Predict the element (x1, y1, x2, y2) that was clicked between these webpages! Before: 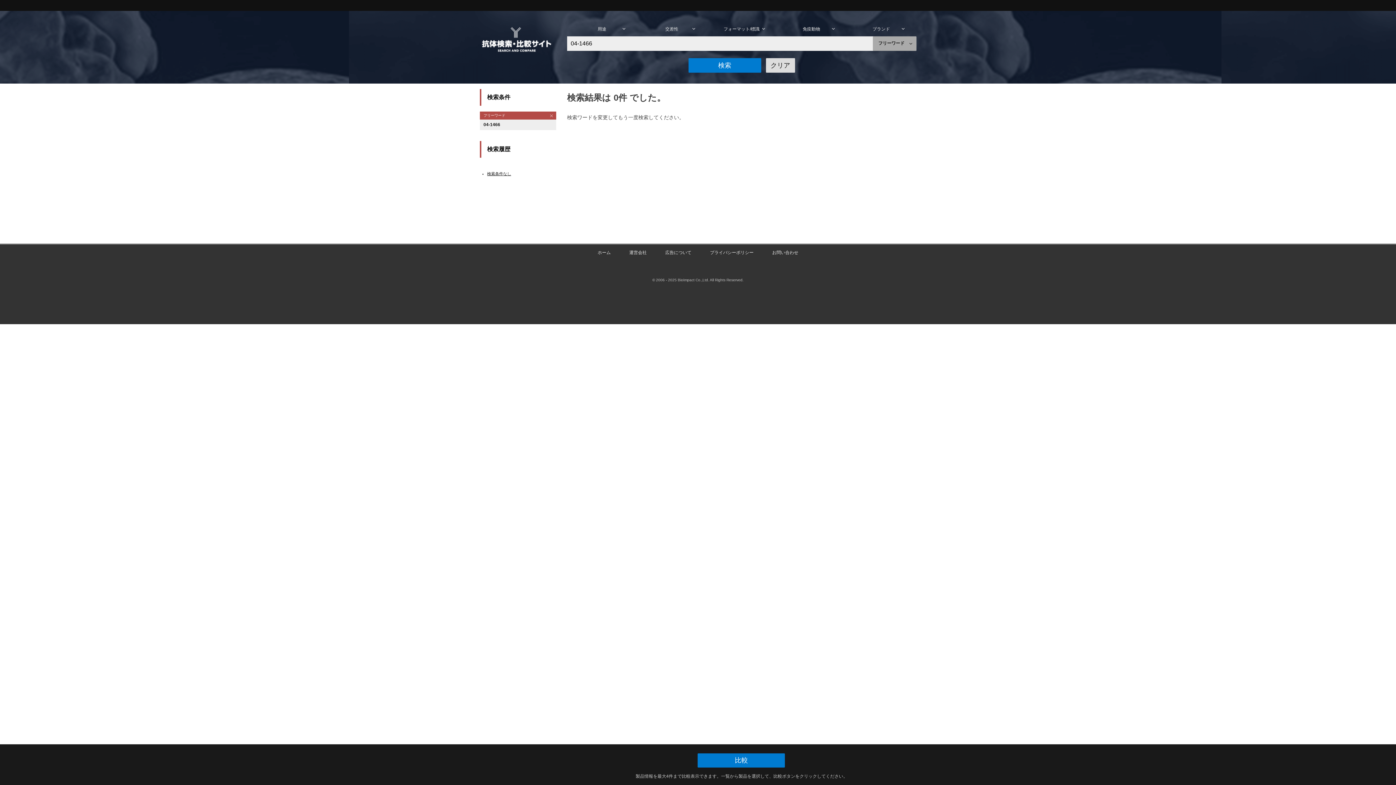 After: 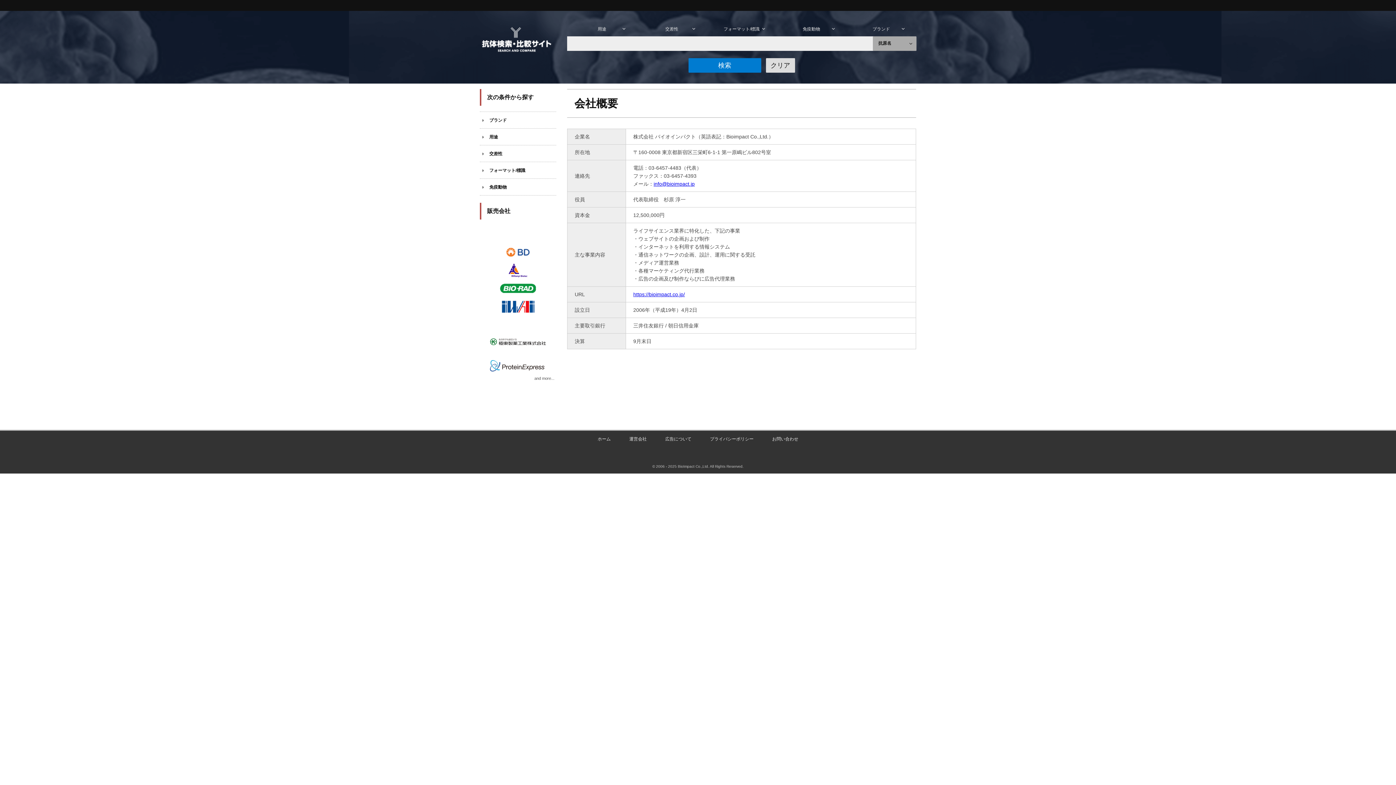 Action: bbox: (629, 250, 646, 255) label: 運営会社